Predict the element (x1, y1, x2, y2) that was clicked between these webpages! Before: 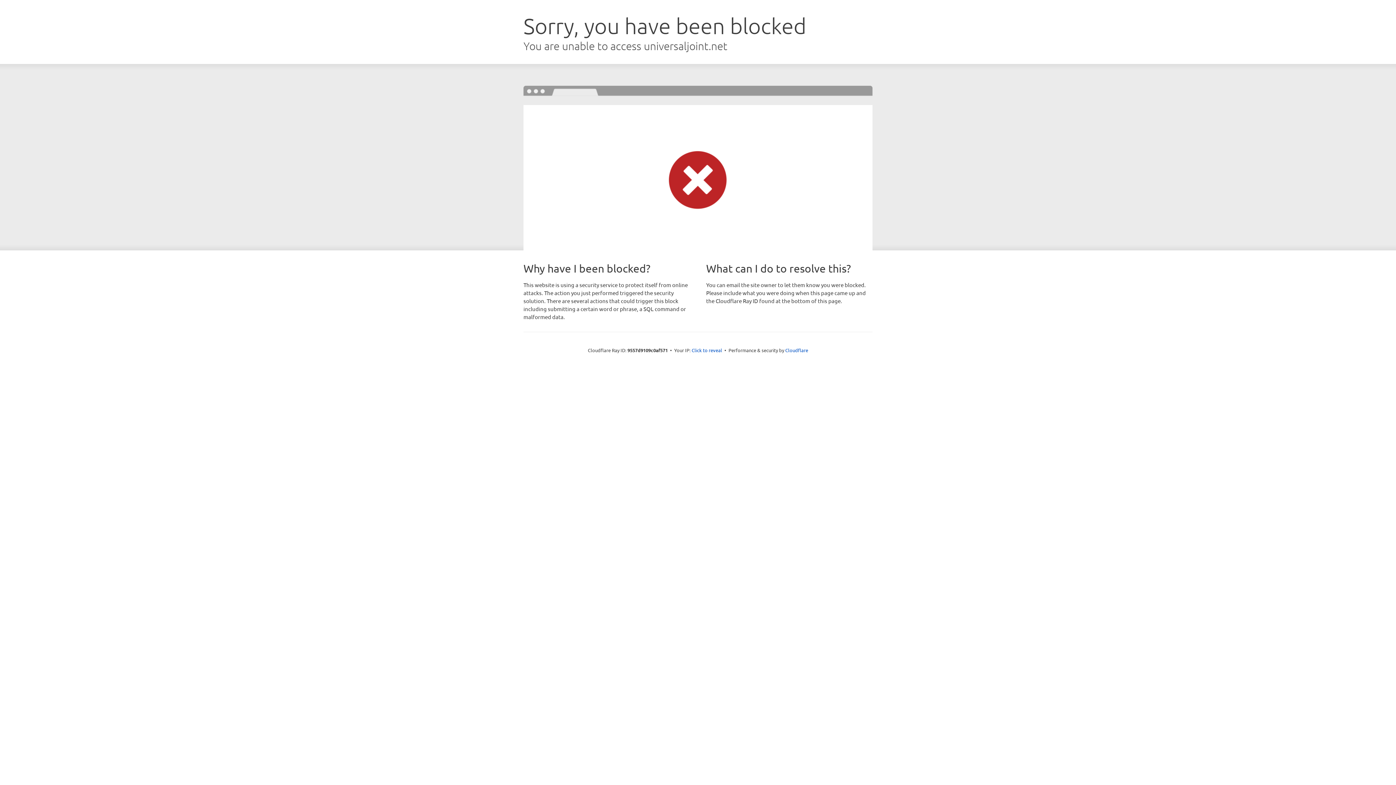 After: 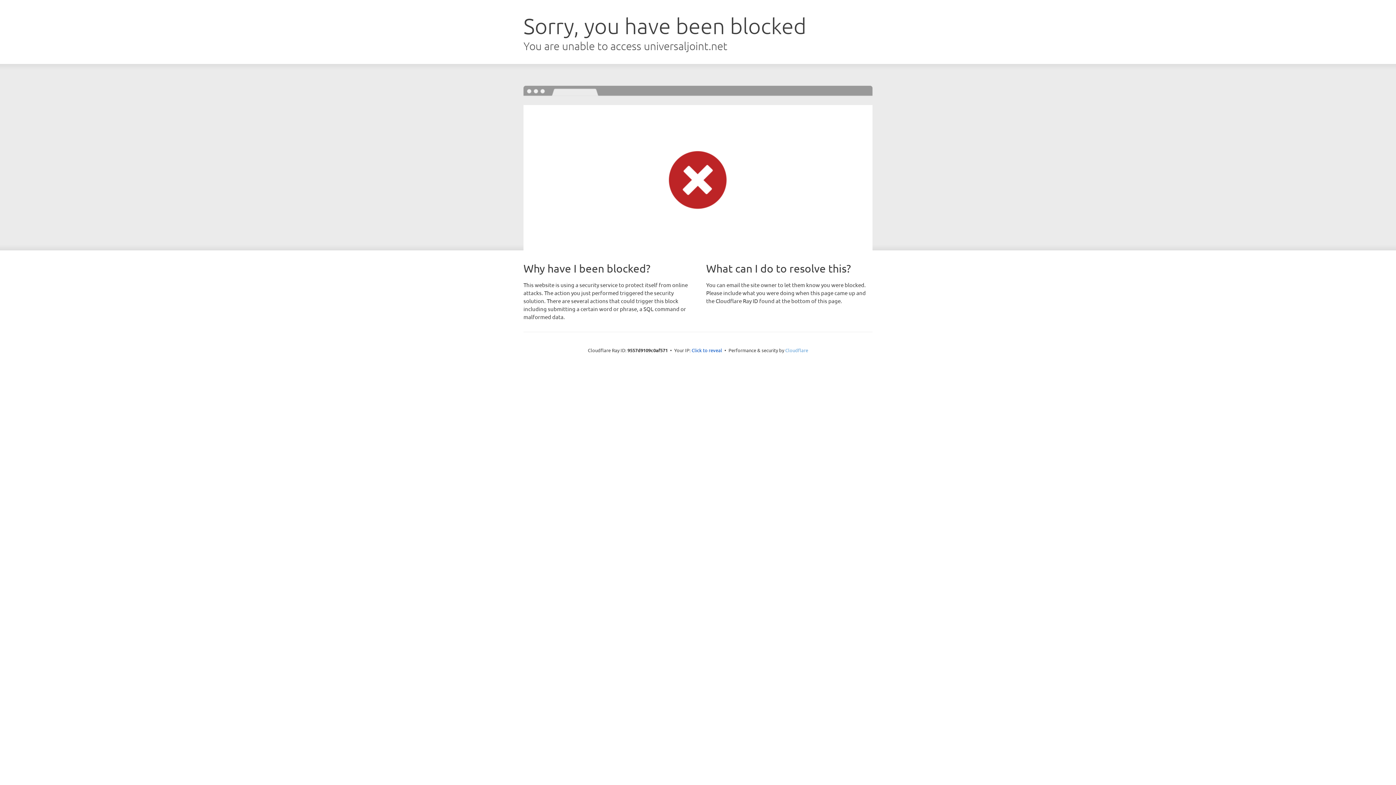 Action: bbox: (785, 347, 808, 353) label: Cloudflare